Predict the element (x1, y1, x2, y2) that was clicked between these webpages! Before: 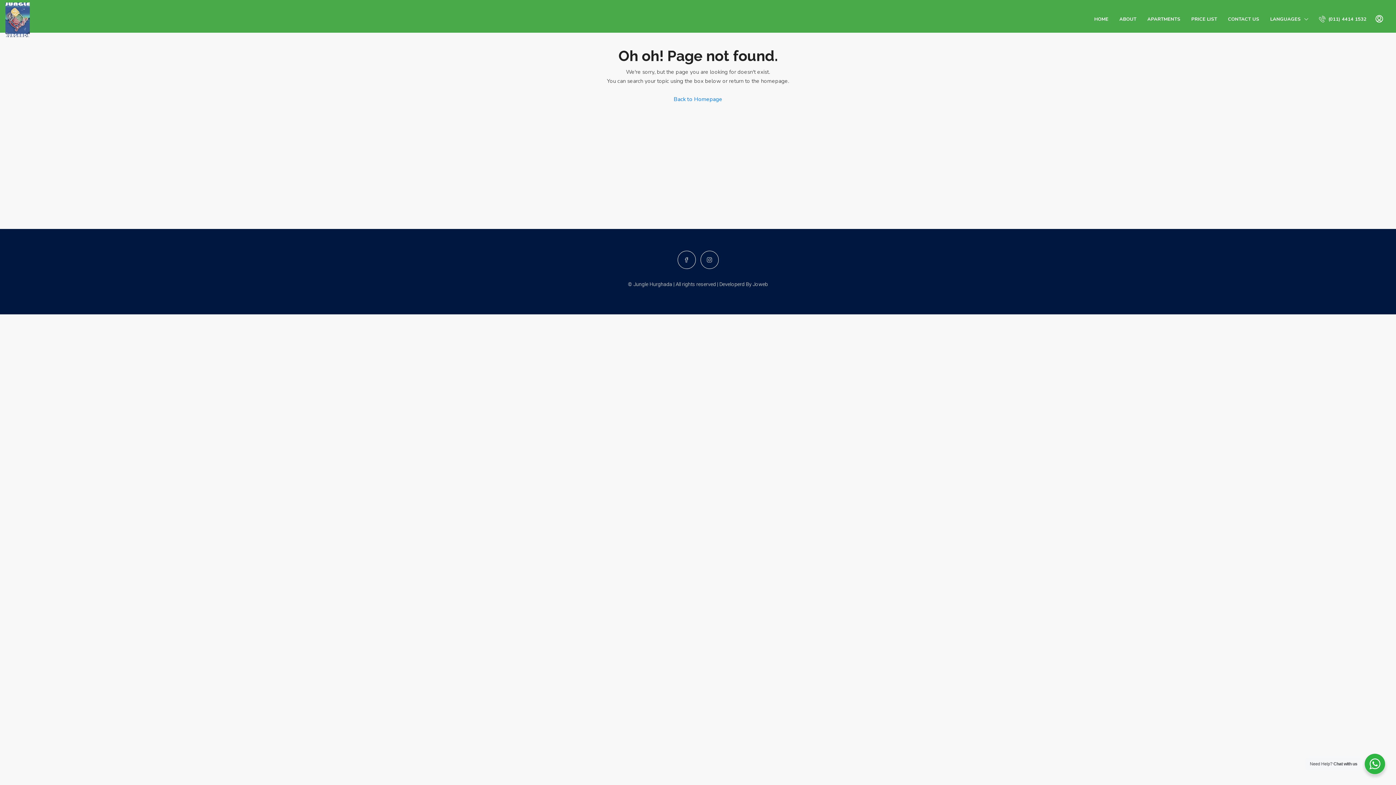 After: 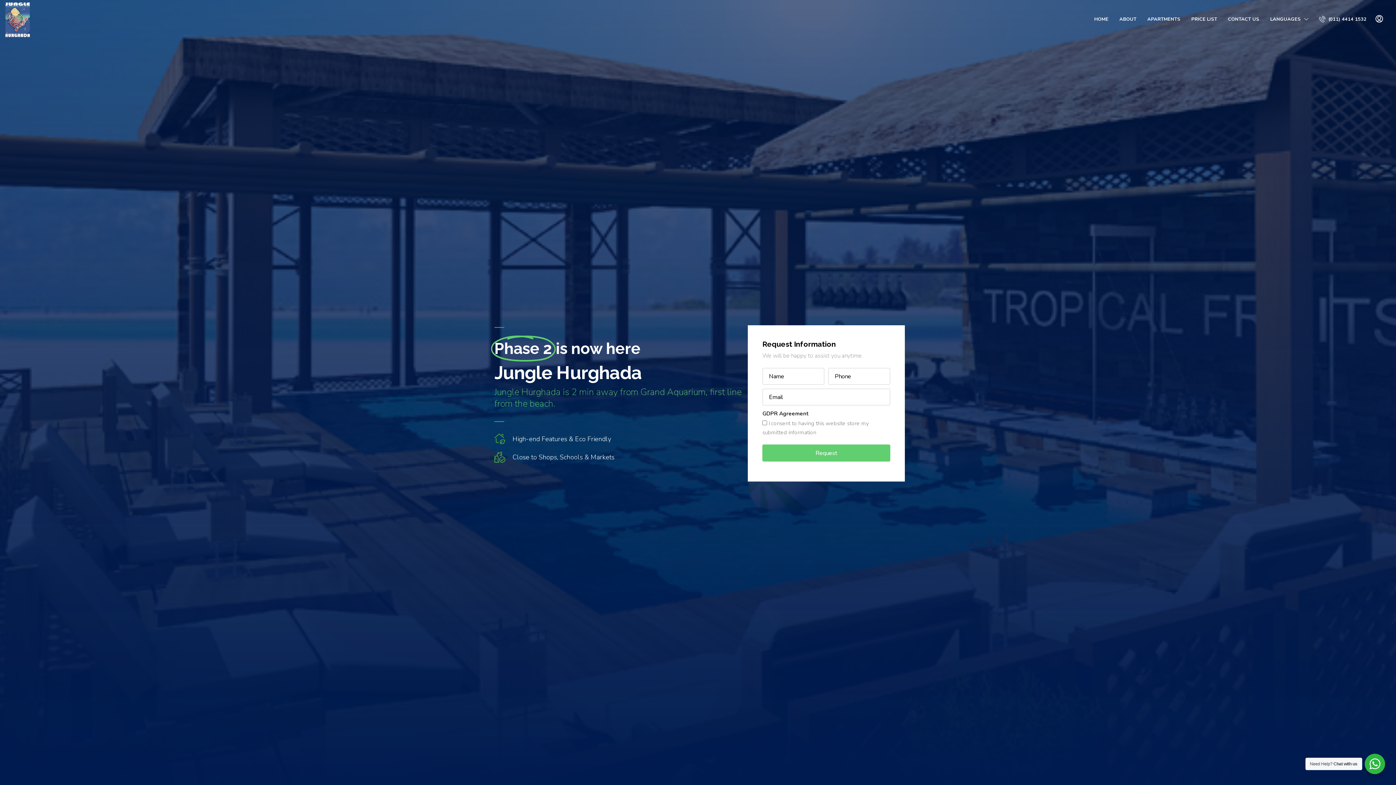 Action: bbox: (5, 16, 29, 24)